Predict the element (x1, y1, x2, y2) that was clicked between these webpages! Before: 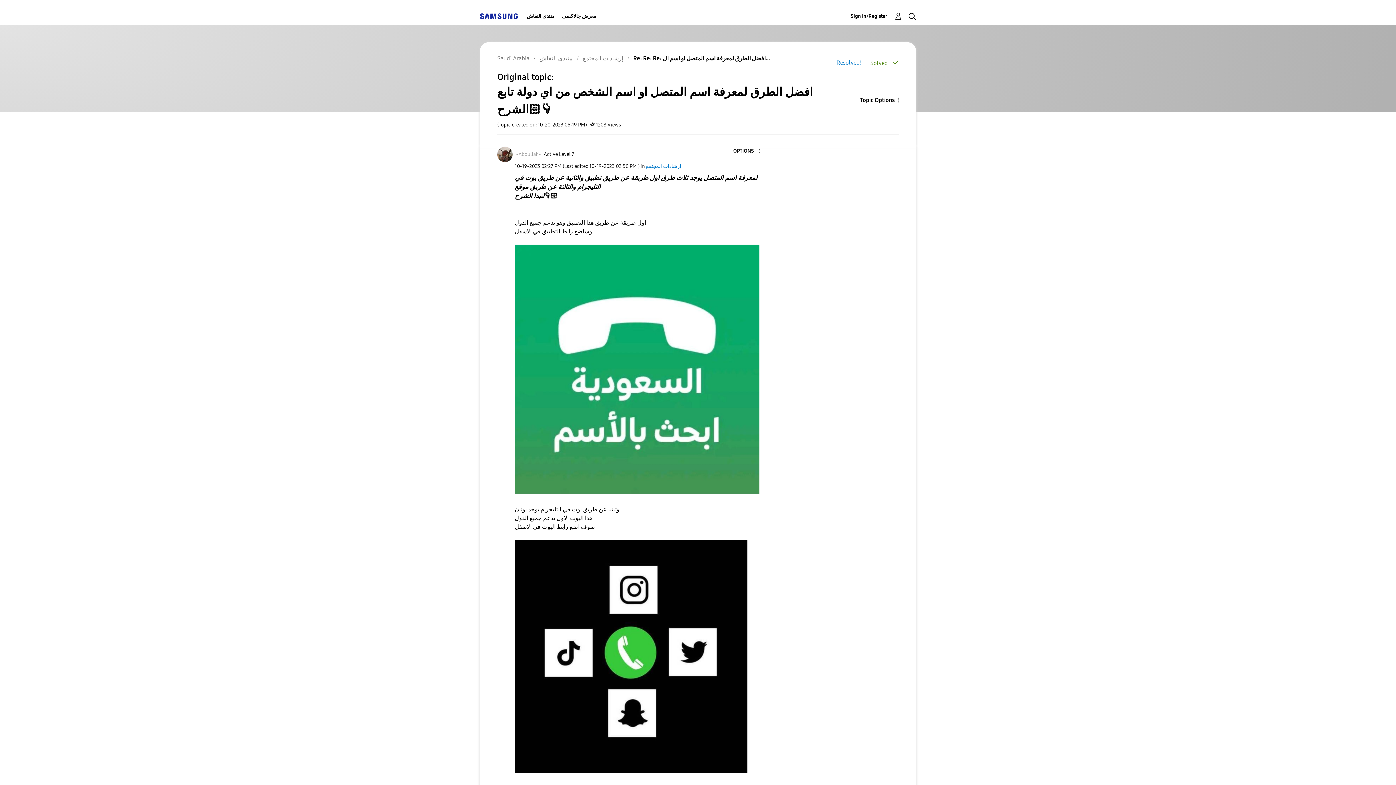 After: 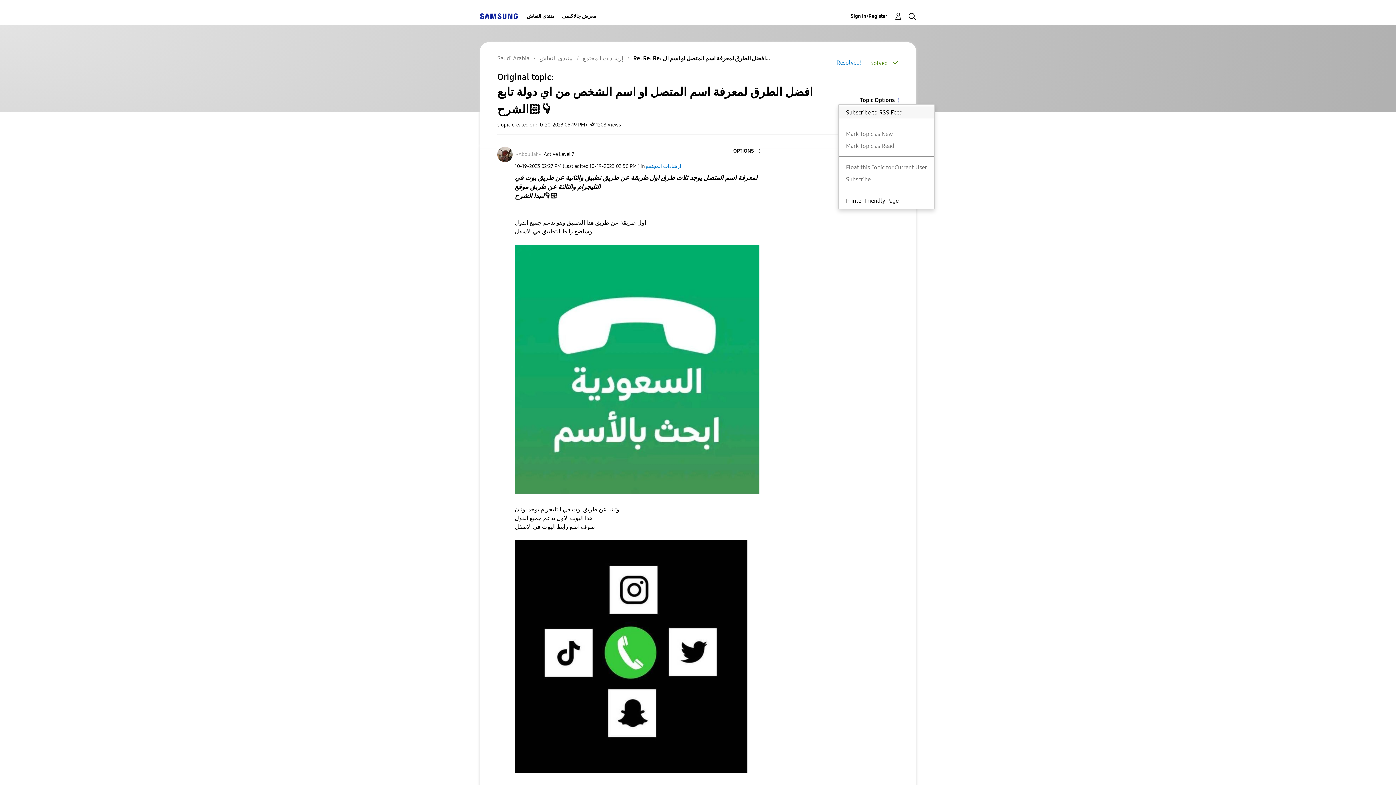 Action: bbox: (838, 95, 898, 104) label: Topic Options